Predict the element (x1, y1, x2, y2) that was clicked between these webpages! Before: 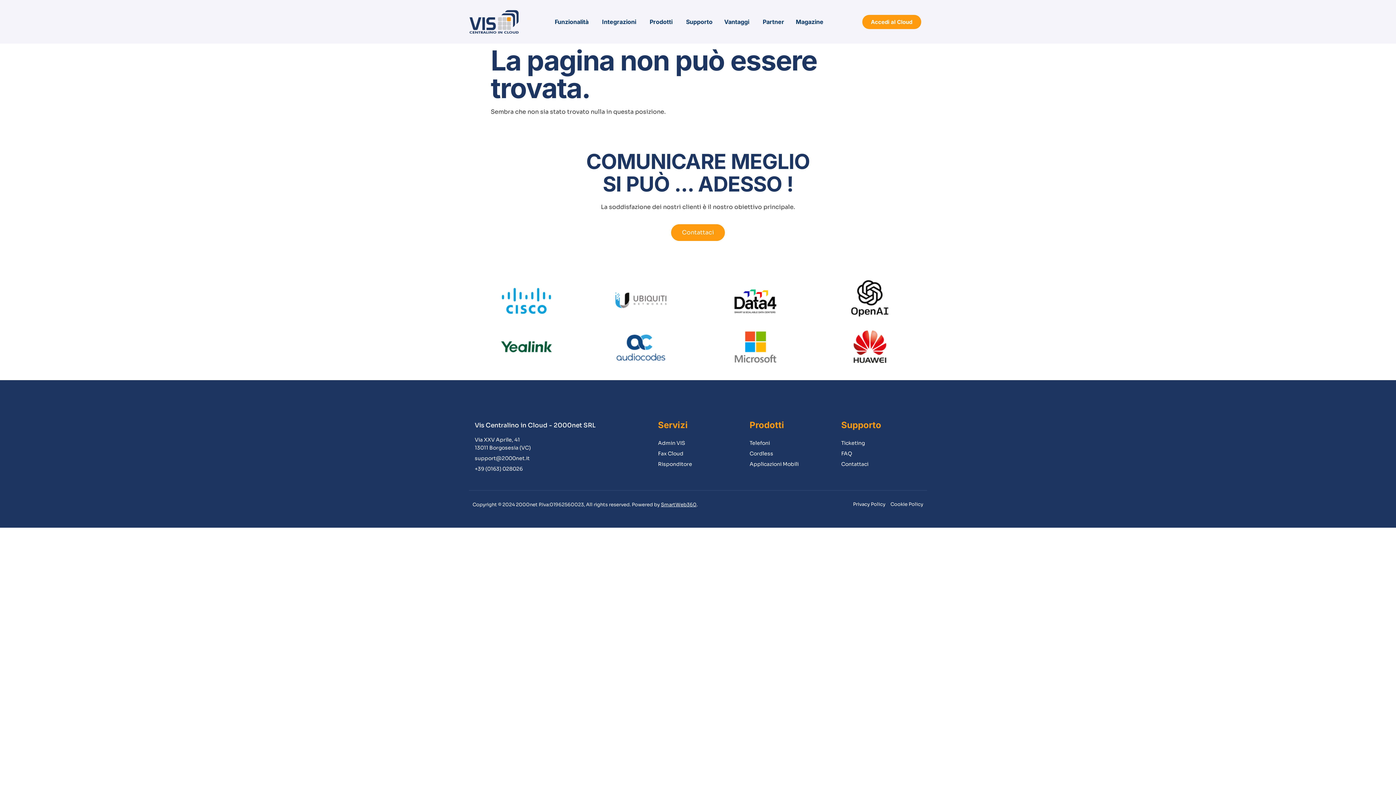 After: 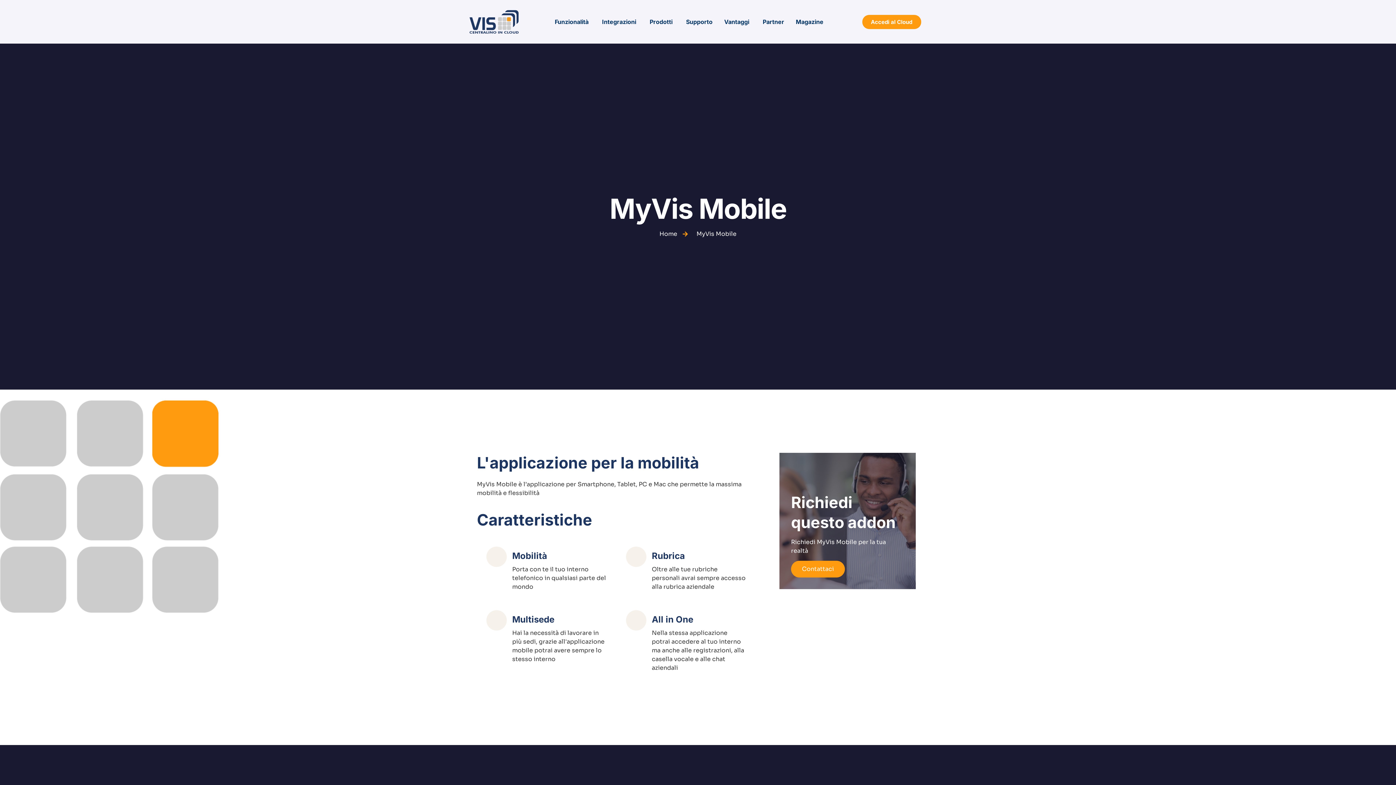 Action: bbox: (749, 460, 829, 468) label: Applicazioni Mobili